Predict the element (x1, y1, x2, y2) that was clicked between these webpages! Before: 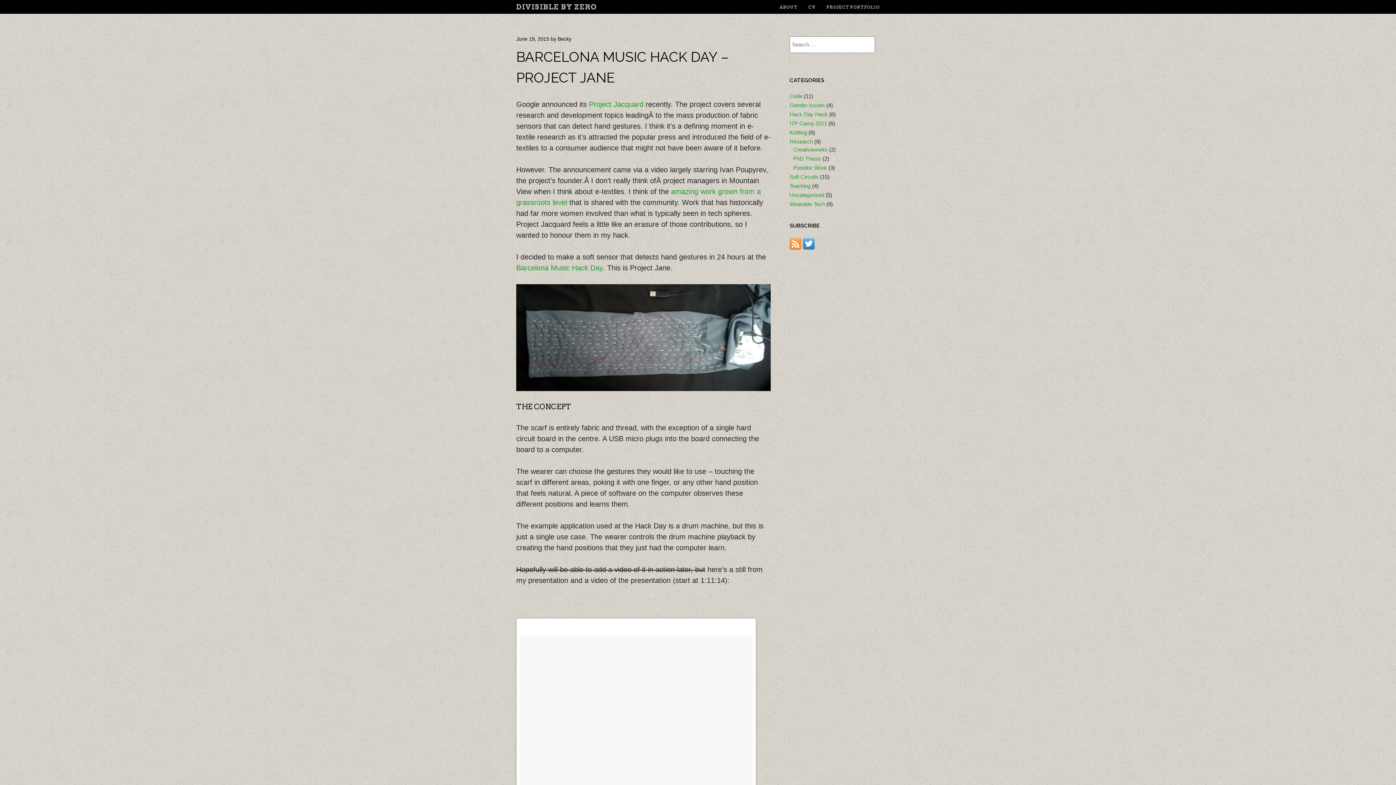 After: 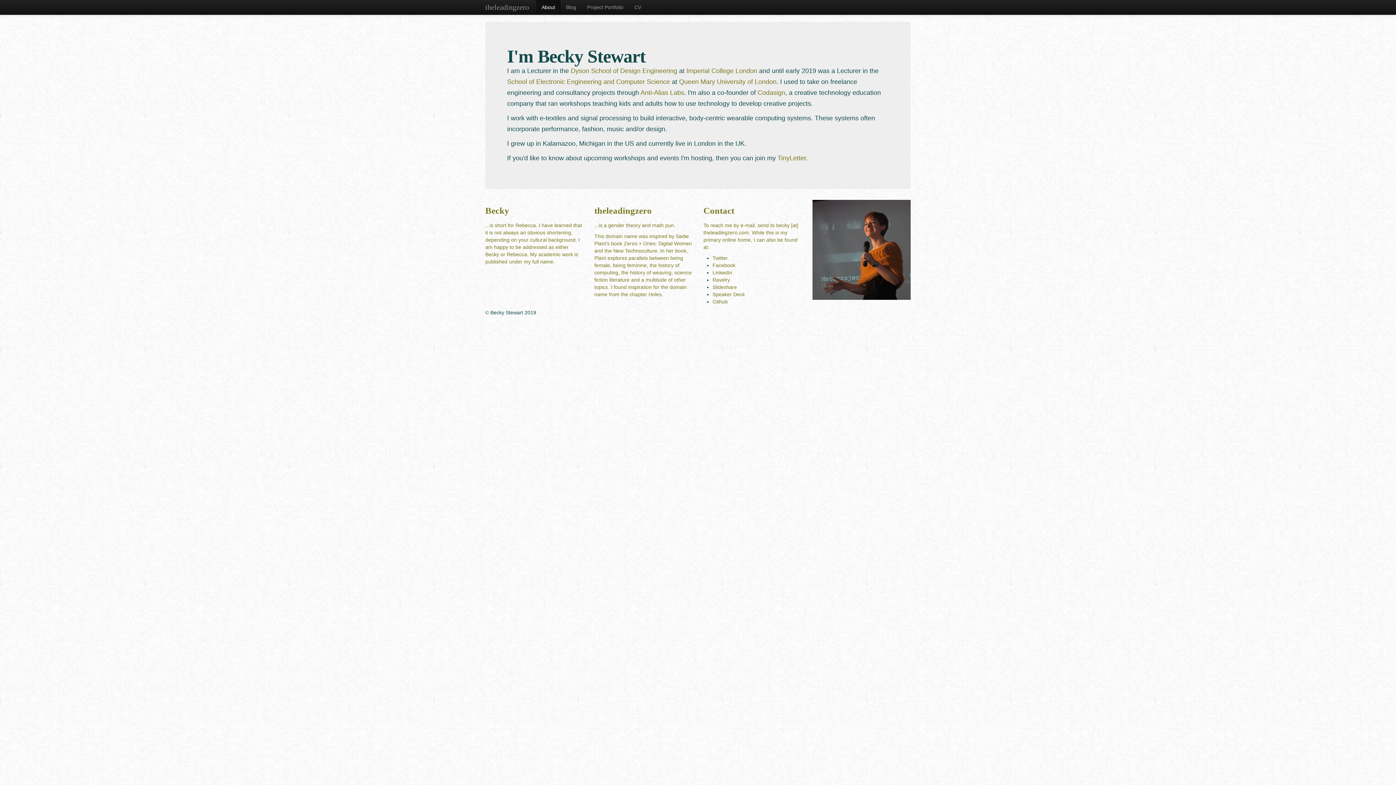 Action: bbox: (779, 0, 797, 13) label: ABOUT